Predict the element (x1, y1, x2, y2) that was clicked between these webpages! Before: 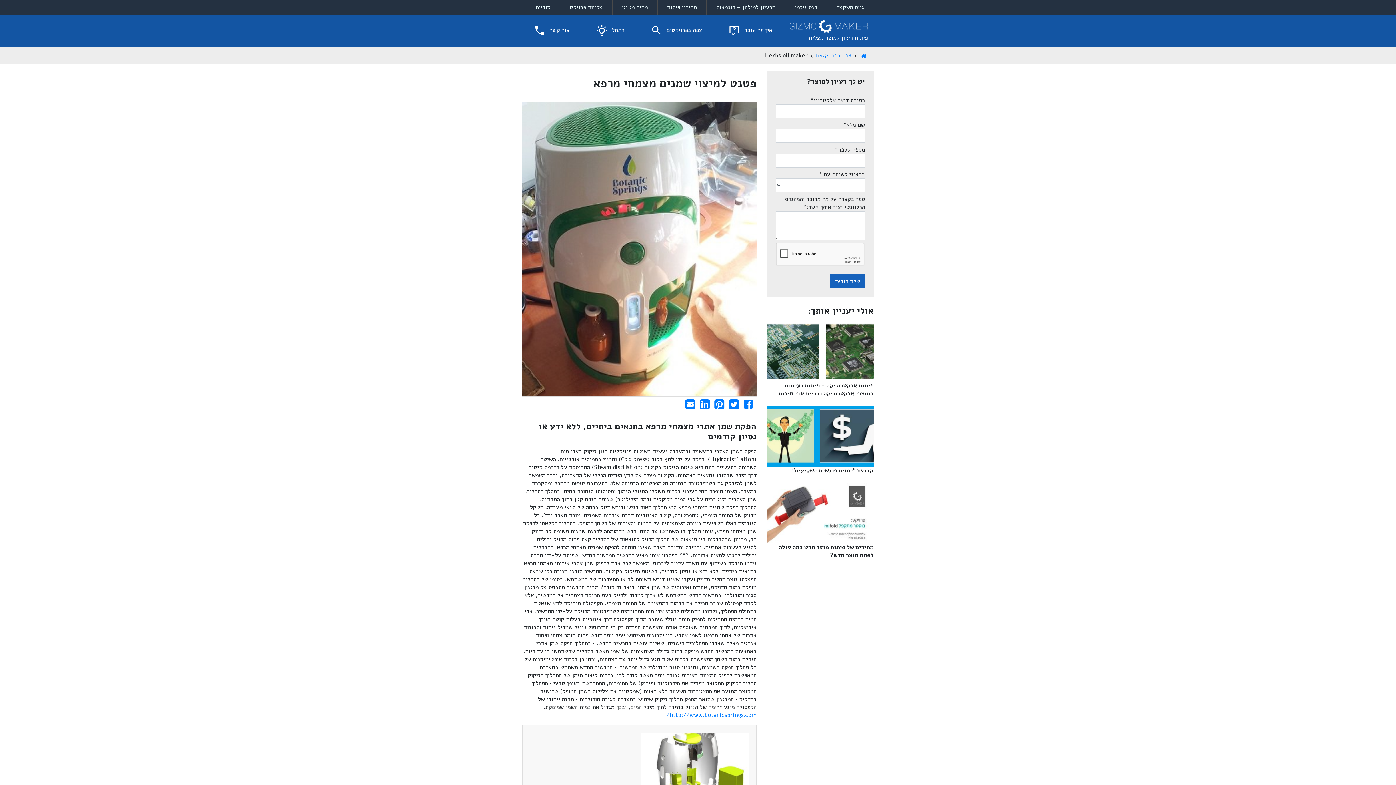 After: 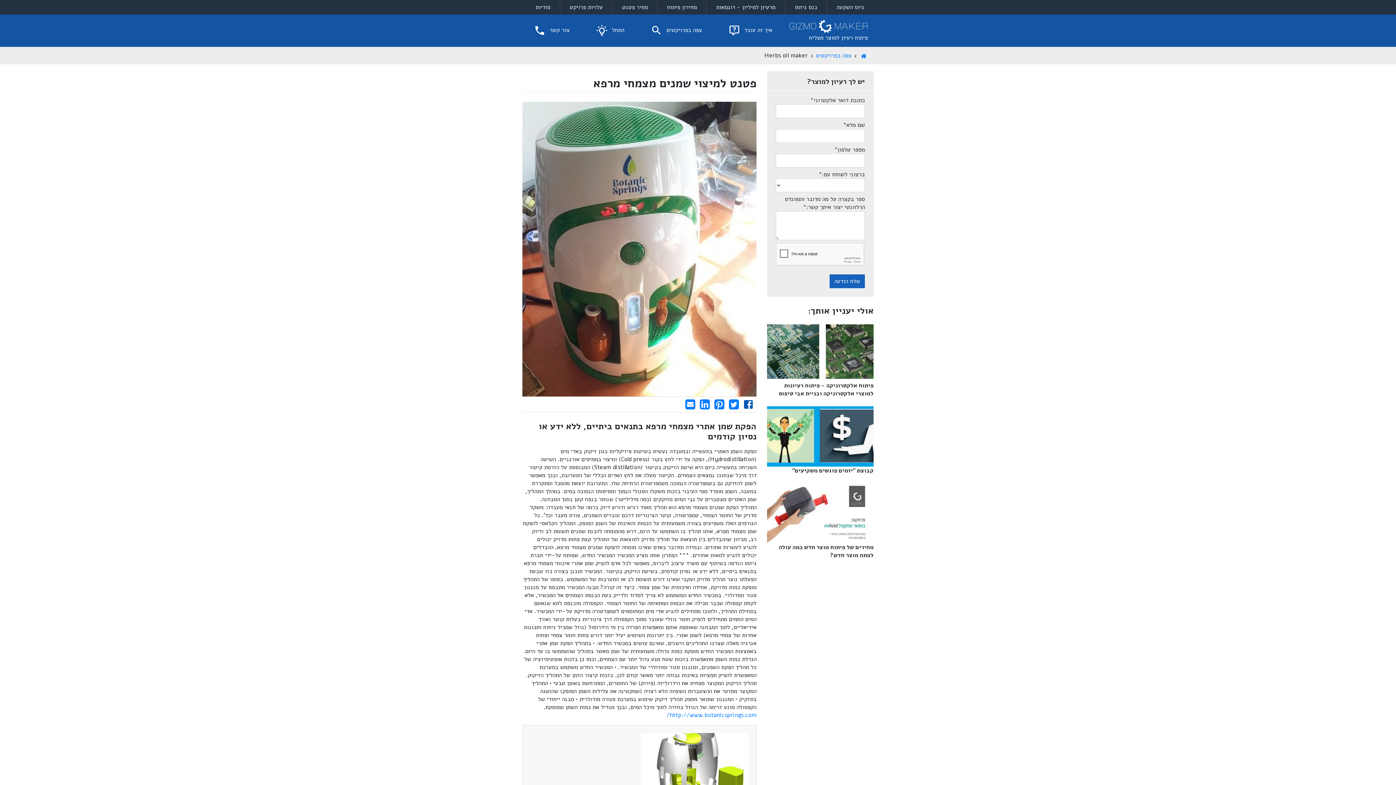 Action: label: Share on Facebook bbox: (740, 400, 756, 408)